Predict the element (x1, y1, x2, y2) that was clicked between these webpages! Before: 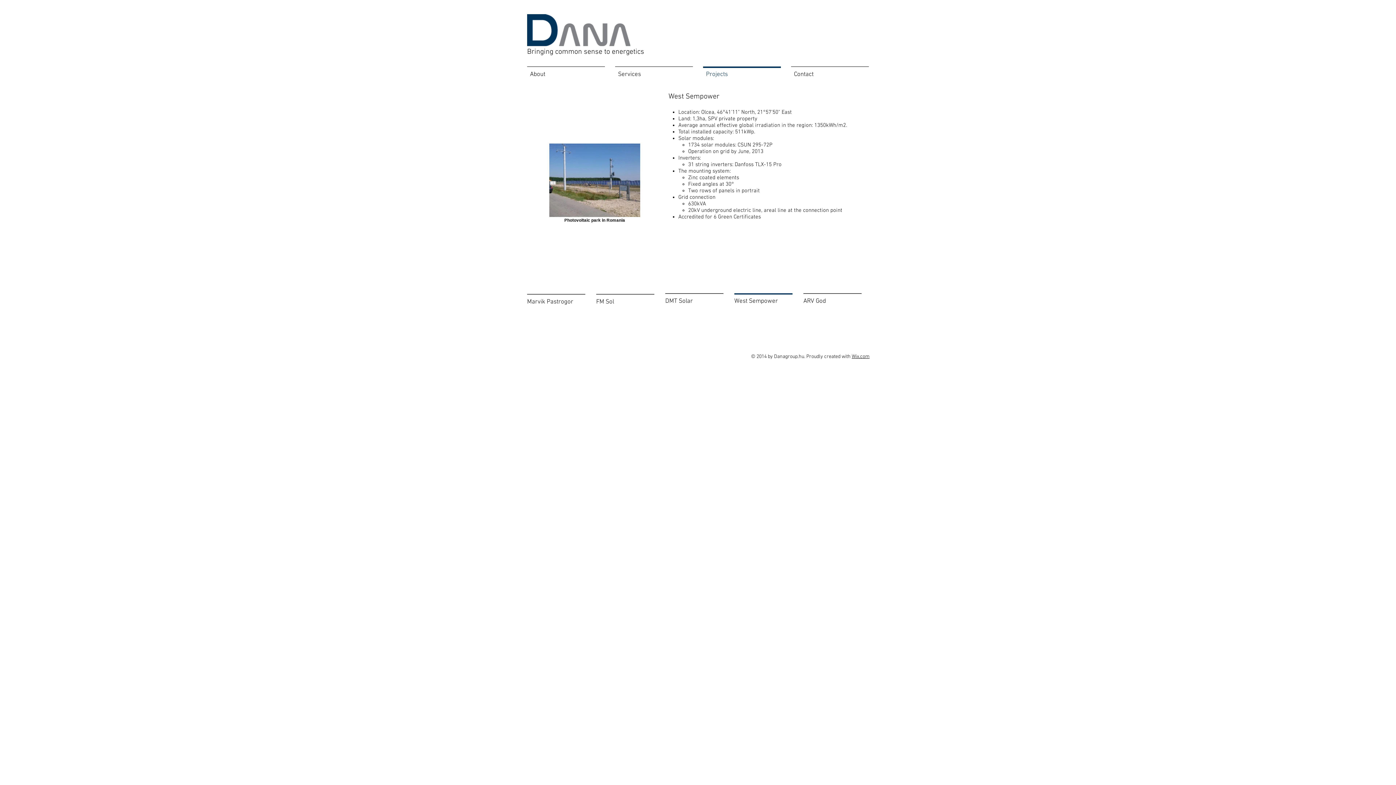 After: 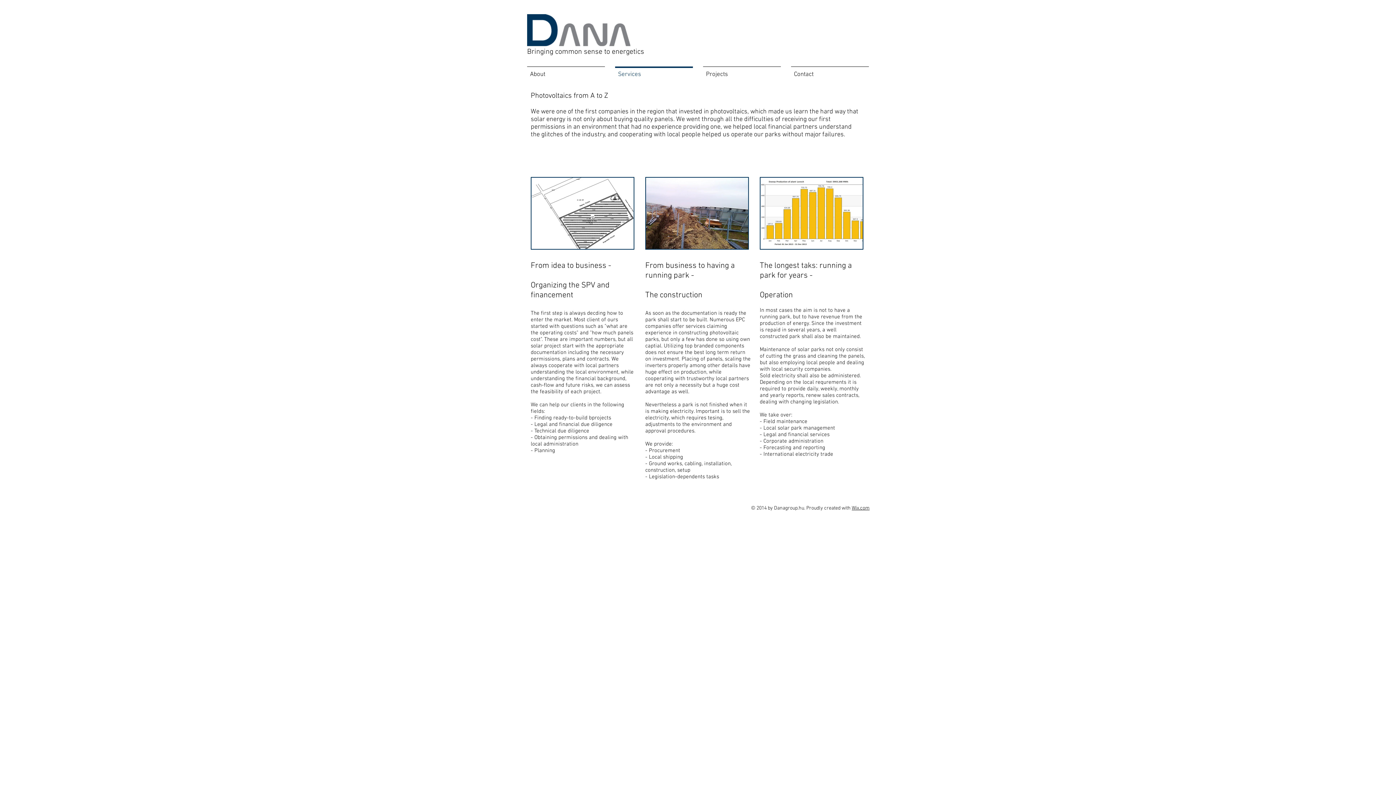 Action: bbox: (610, 66, 698, 76) label: Services